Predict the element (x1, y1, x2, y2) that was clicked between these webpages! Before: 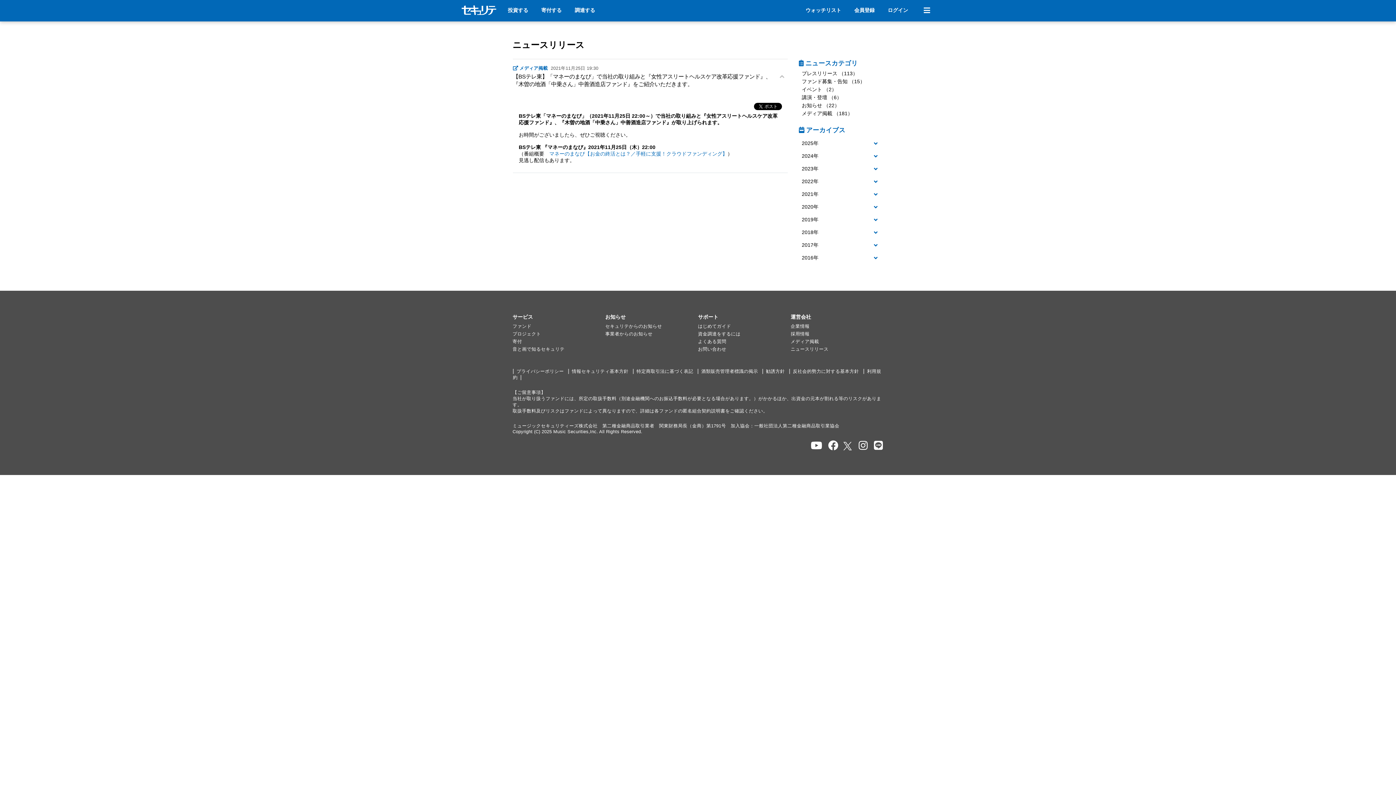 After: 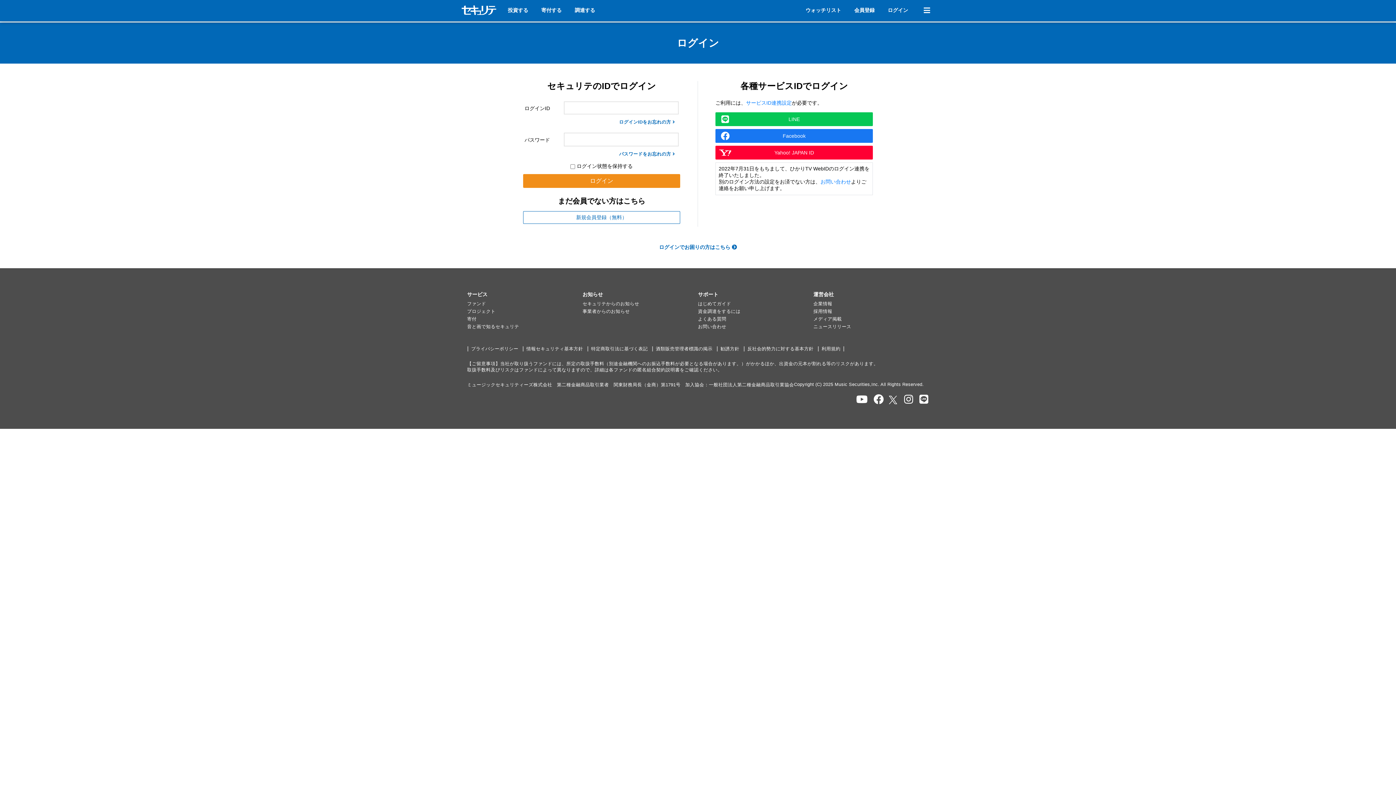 Action: bbox: (888, 7, 908, 13) label: ログイン